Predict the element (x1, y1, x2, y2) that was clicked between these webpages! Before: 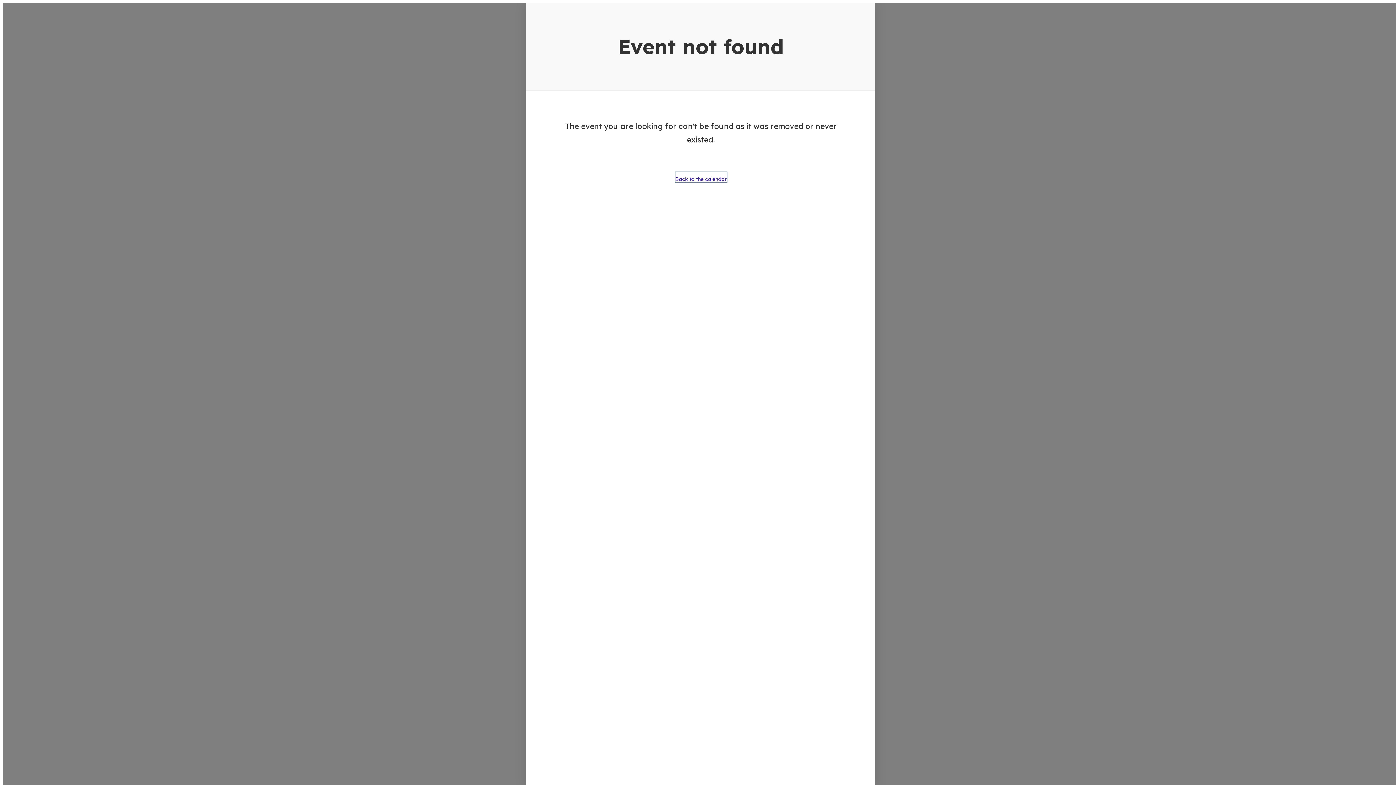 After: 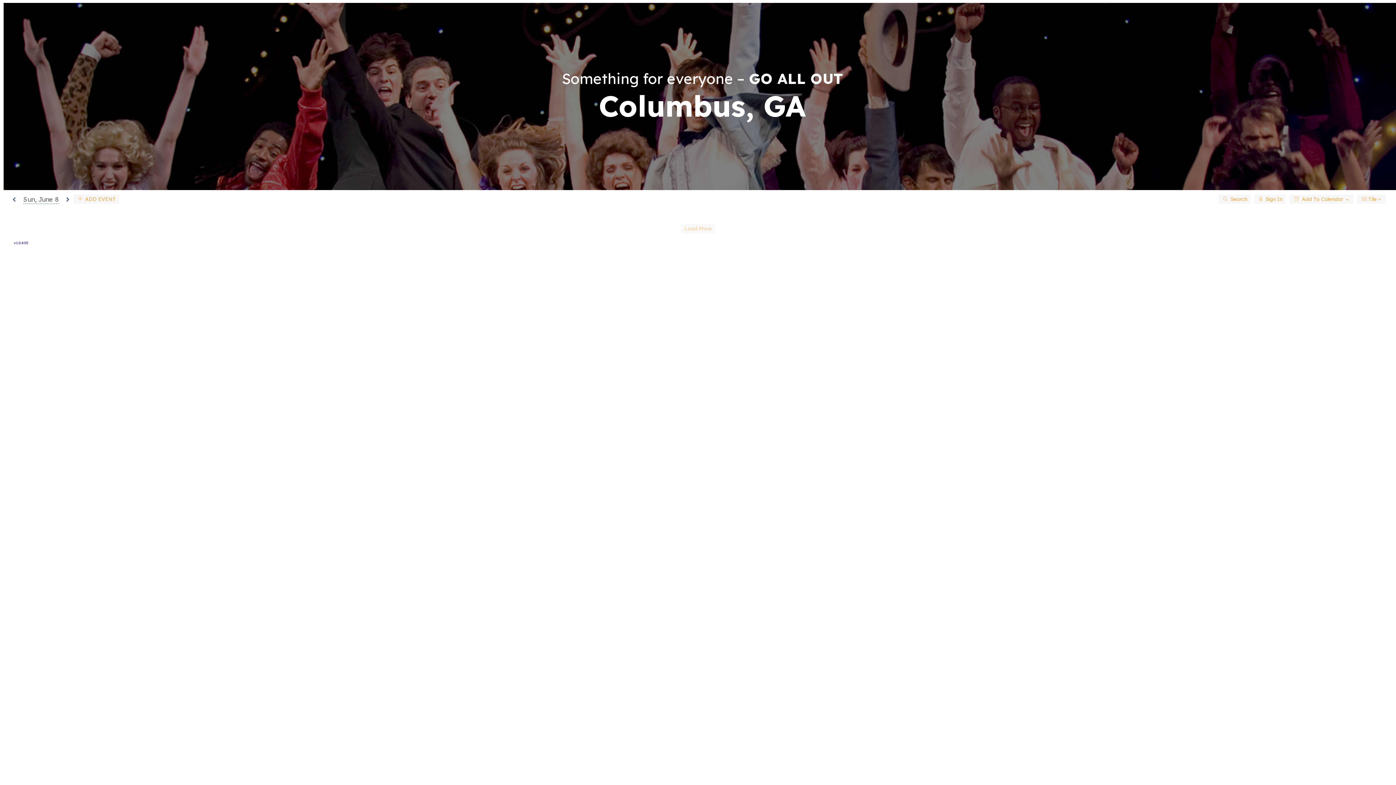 Action: bbox: (675, 172, 726, 182) label: Back to the calendar